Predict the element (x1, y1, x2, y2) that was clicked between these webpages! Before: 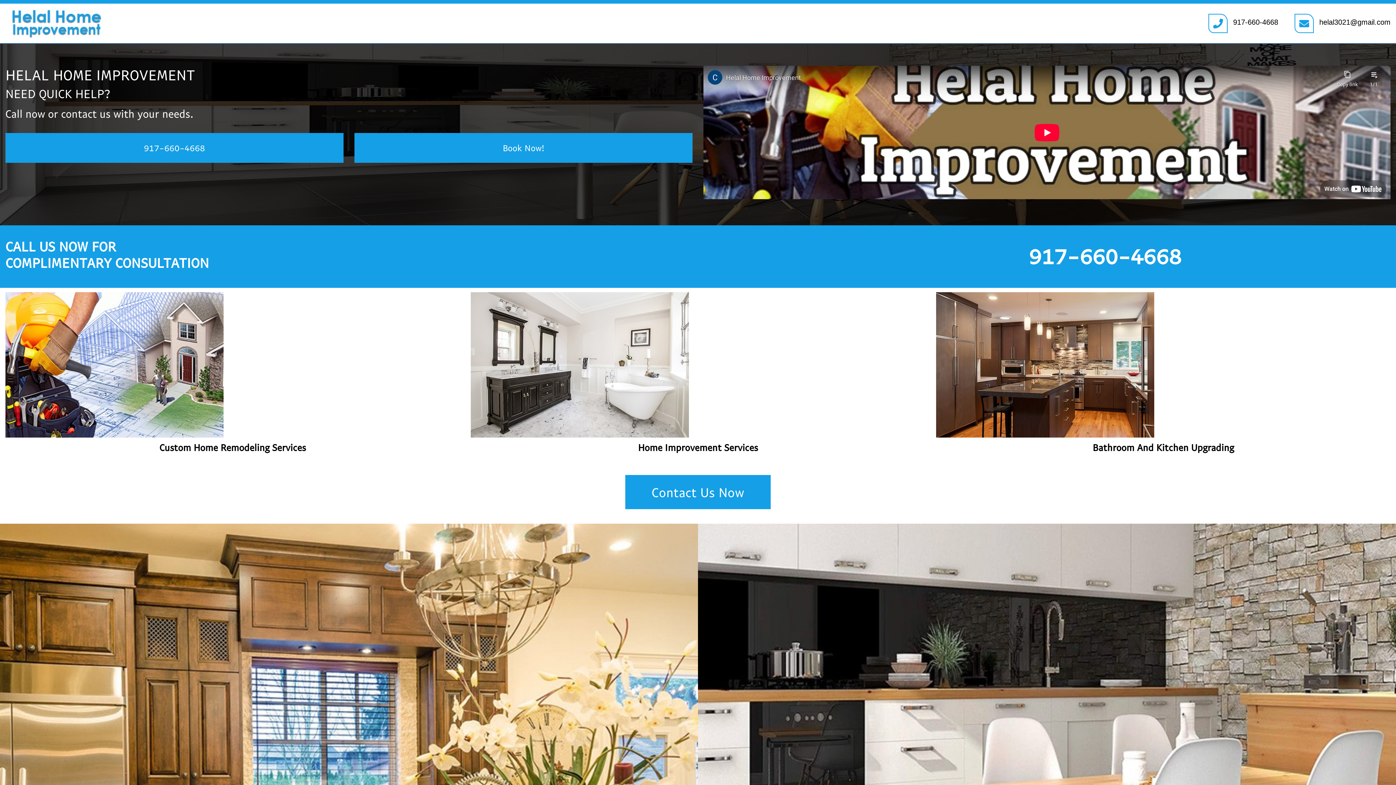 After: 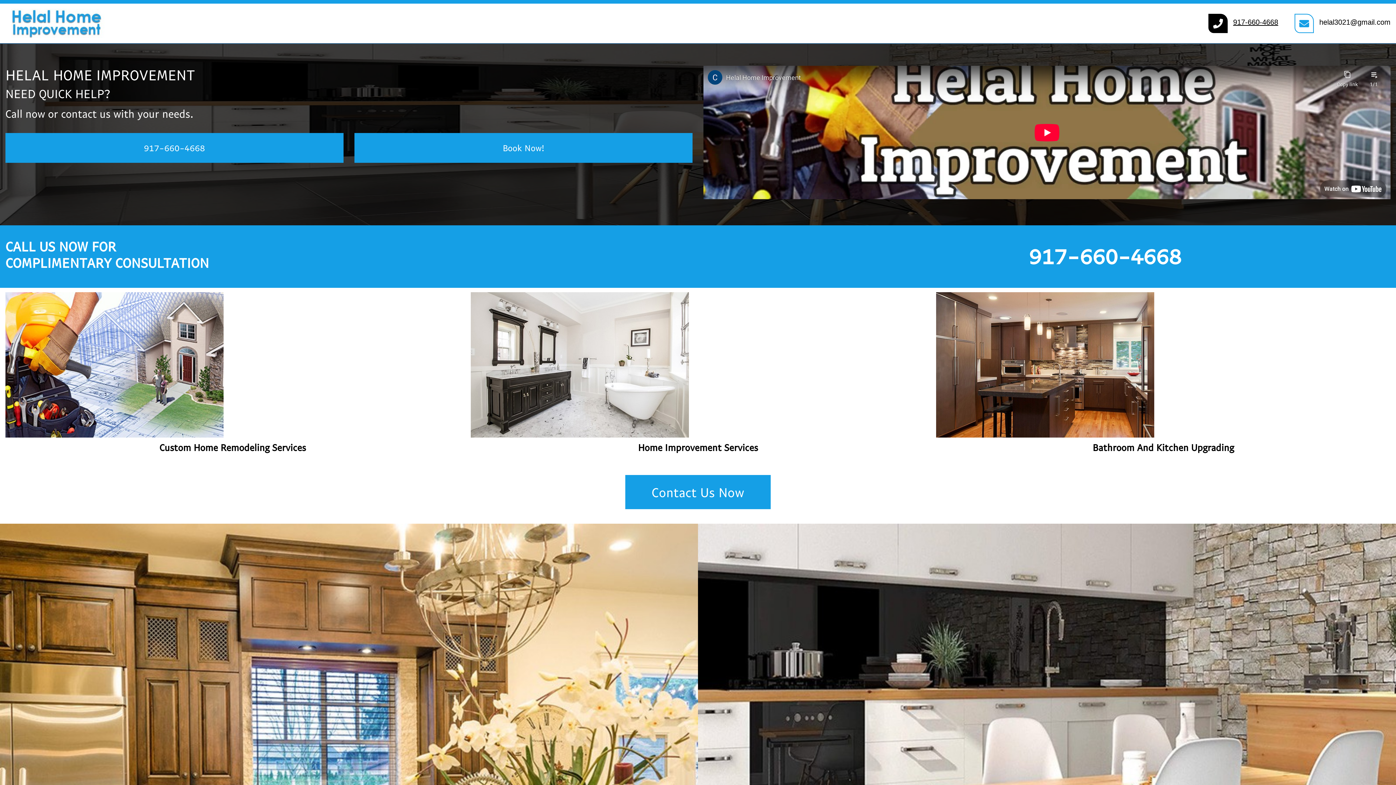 Action: label: 917-660-4668 bbox: (1233, 18, 1278, 26)